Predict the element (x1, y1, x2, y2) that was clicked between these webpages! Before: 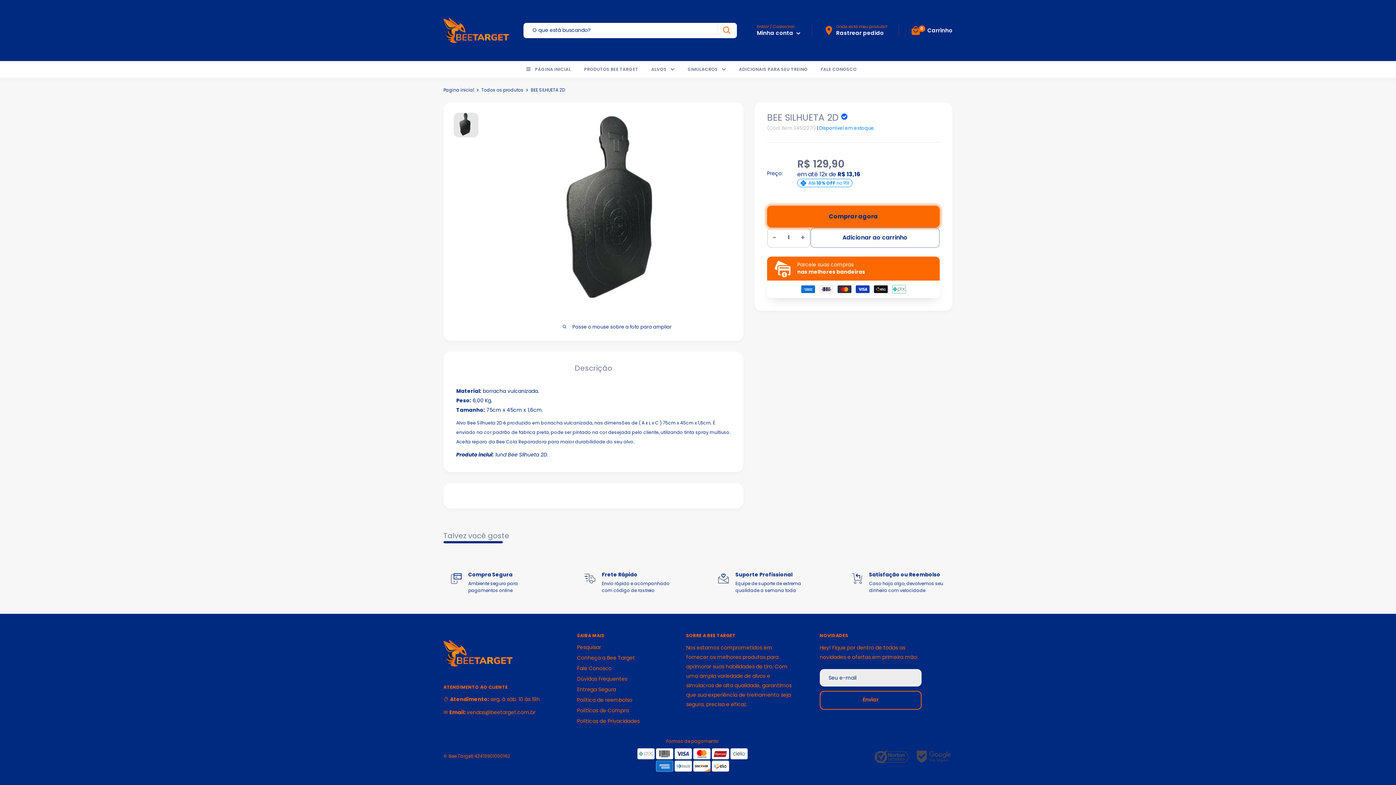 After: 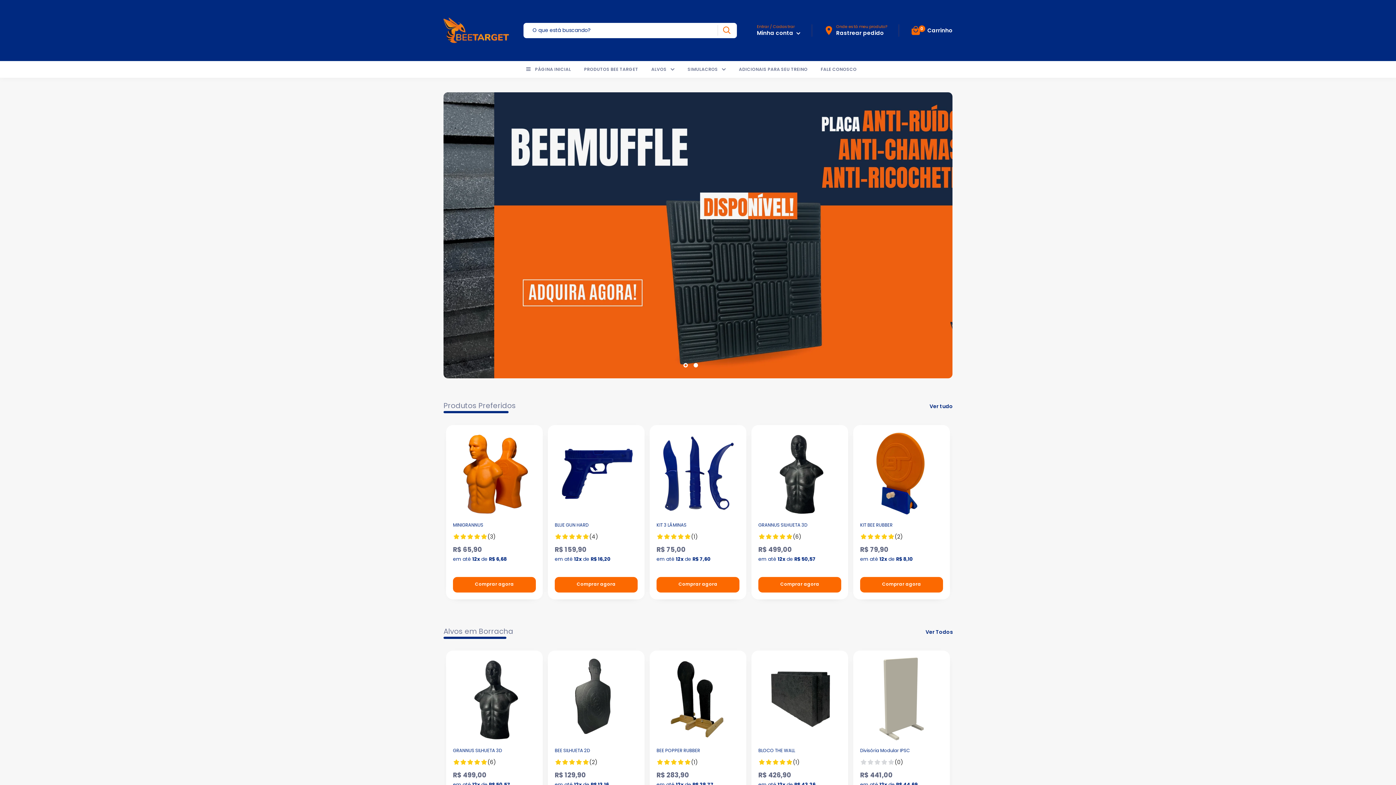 Action: bbox: (535, 65, 571, 73) label: PÁGINA INICIAL